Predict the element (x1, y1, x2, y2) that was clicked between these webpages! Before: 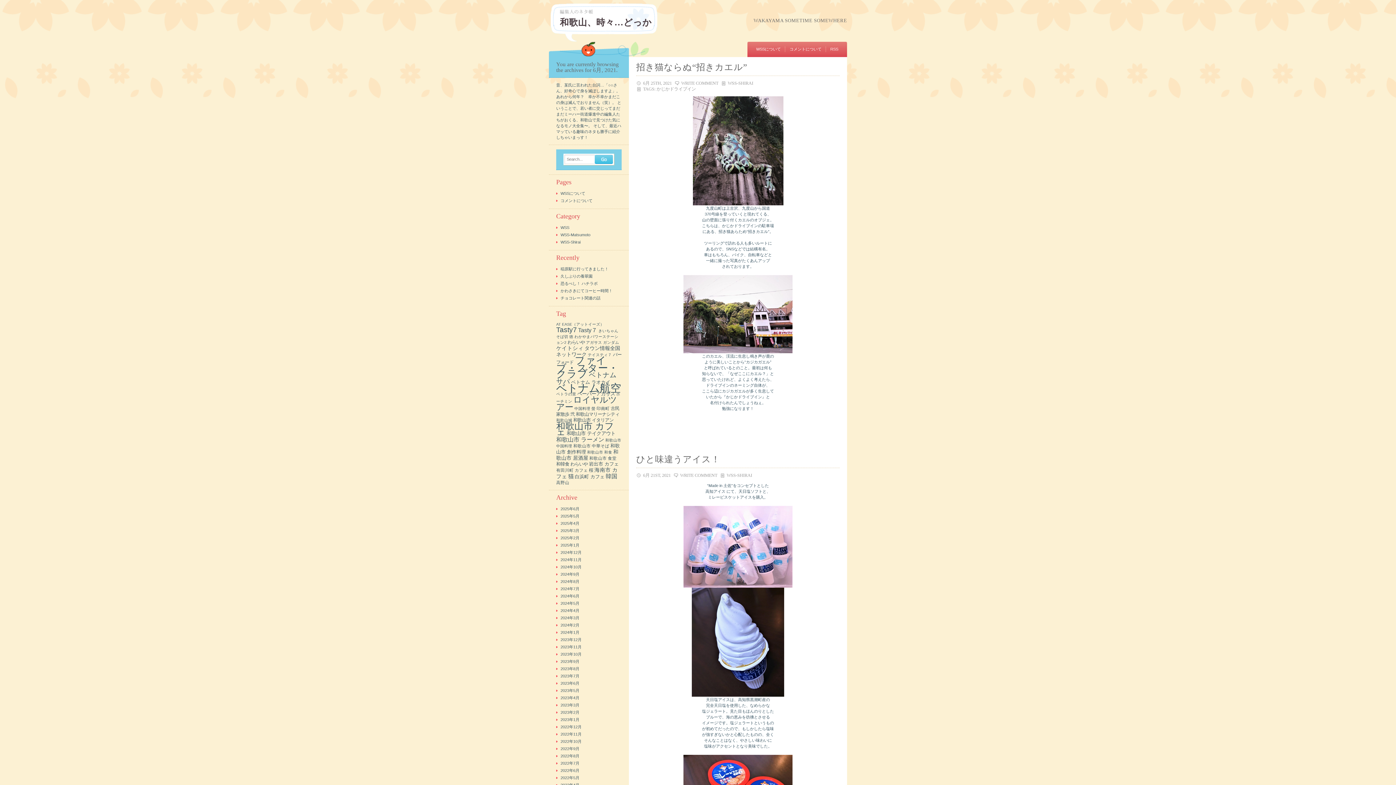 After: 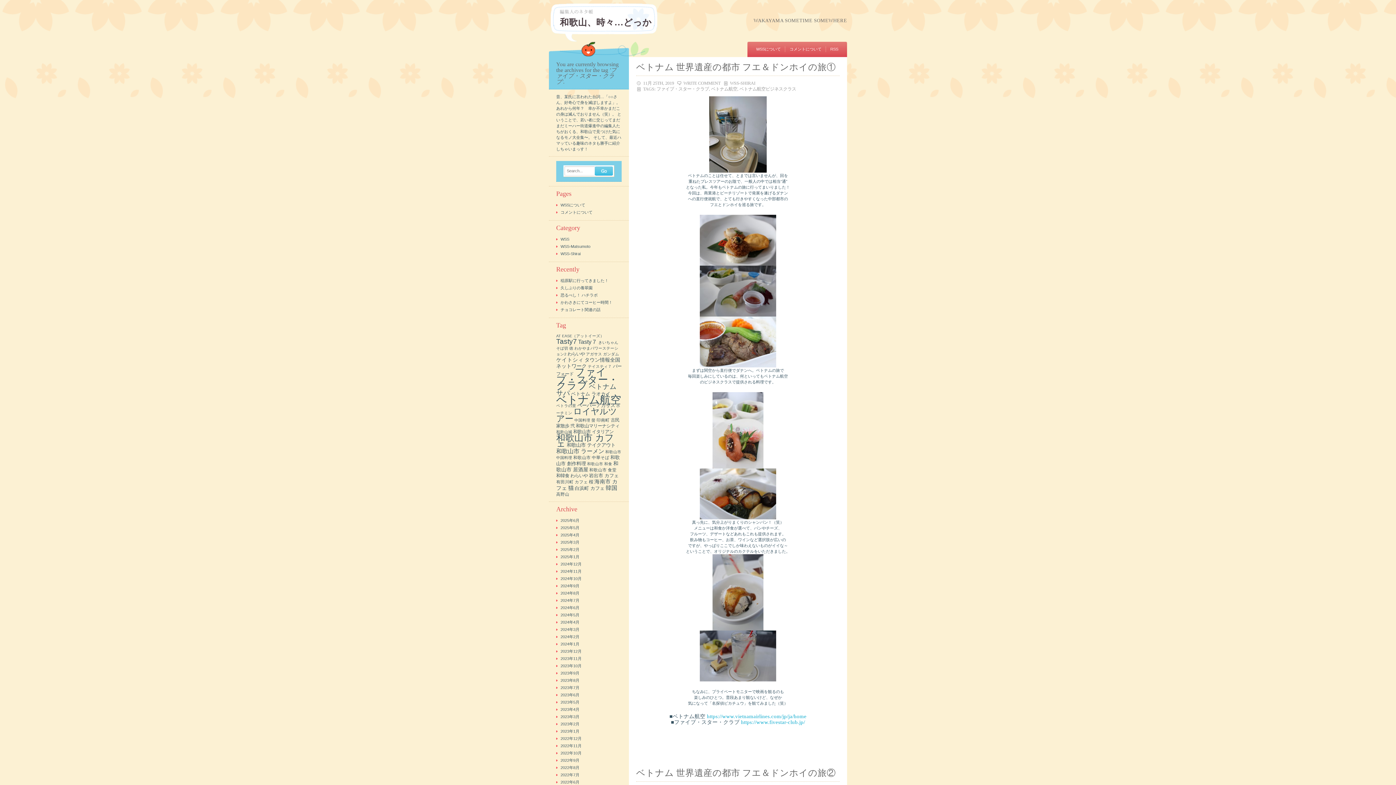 Action: bbox: (556, 354, 618, 379) label: ファイブ・スター・クラブ (155個の項目)